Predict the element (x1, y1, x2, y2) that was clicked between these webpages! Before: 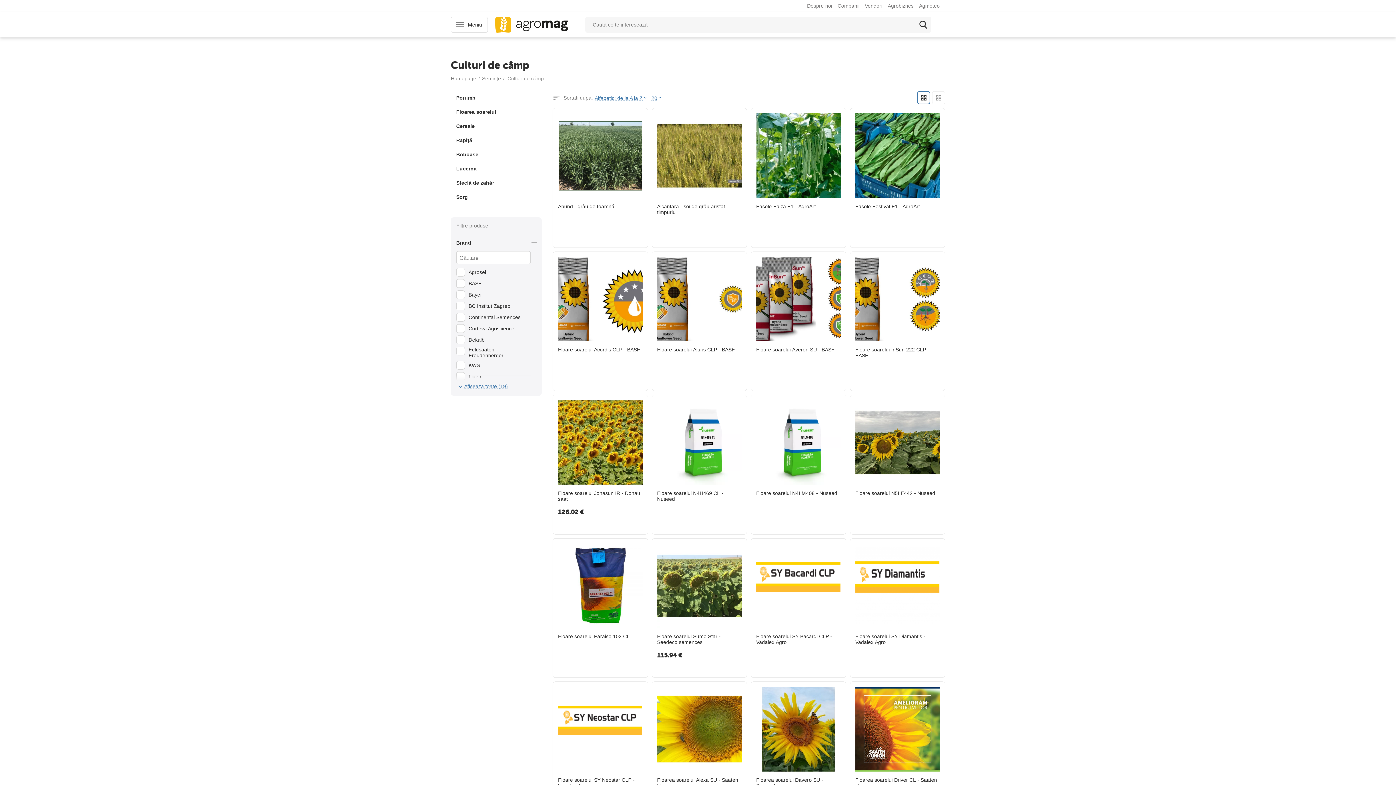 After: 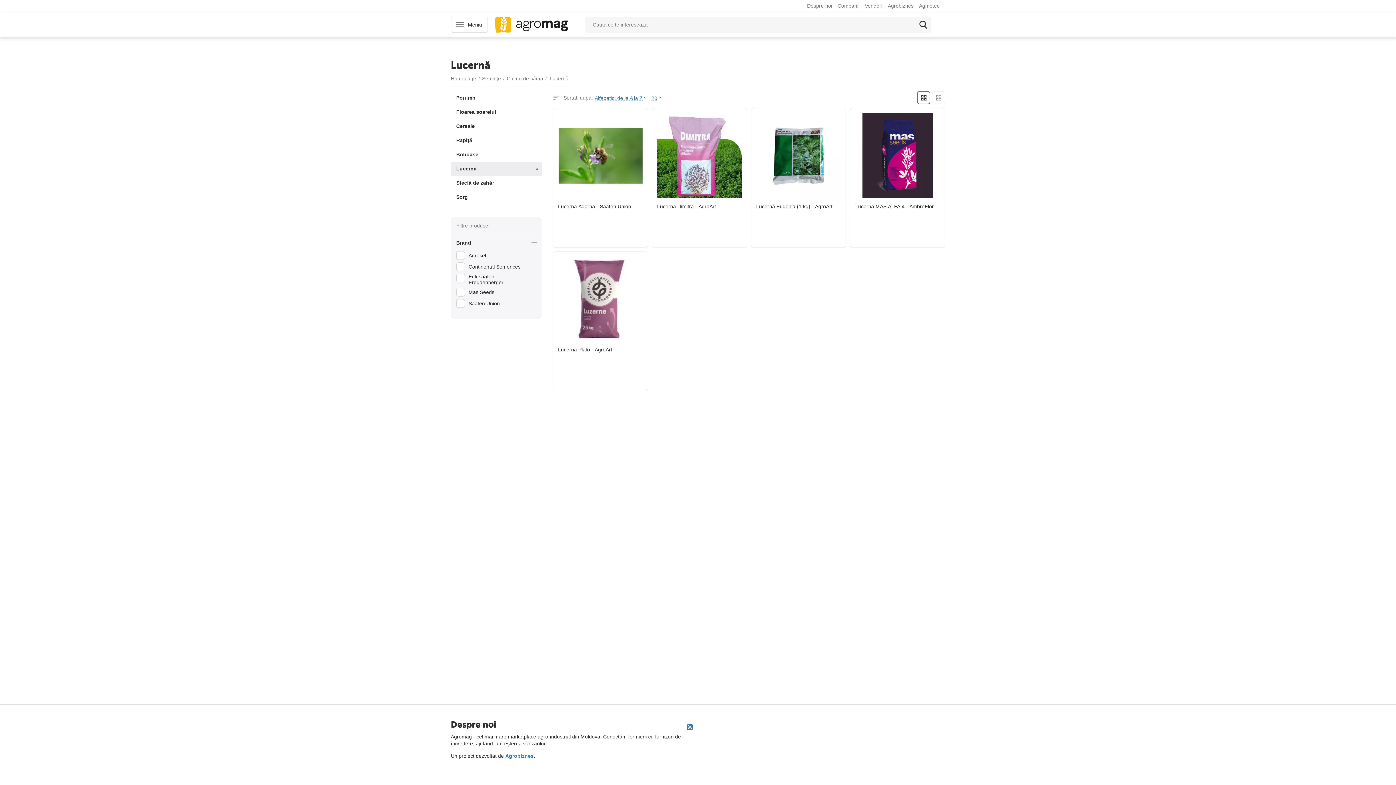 Action: bbox: (456, 170, 532, 176) label: Lucernă